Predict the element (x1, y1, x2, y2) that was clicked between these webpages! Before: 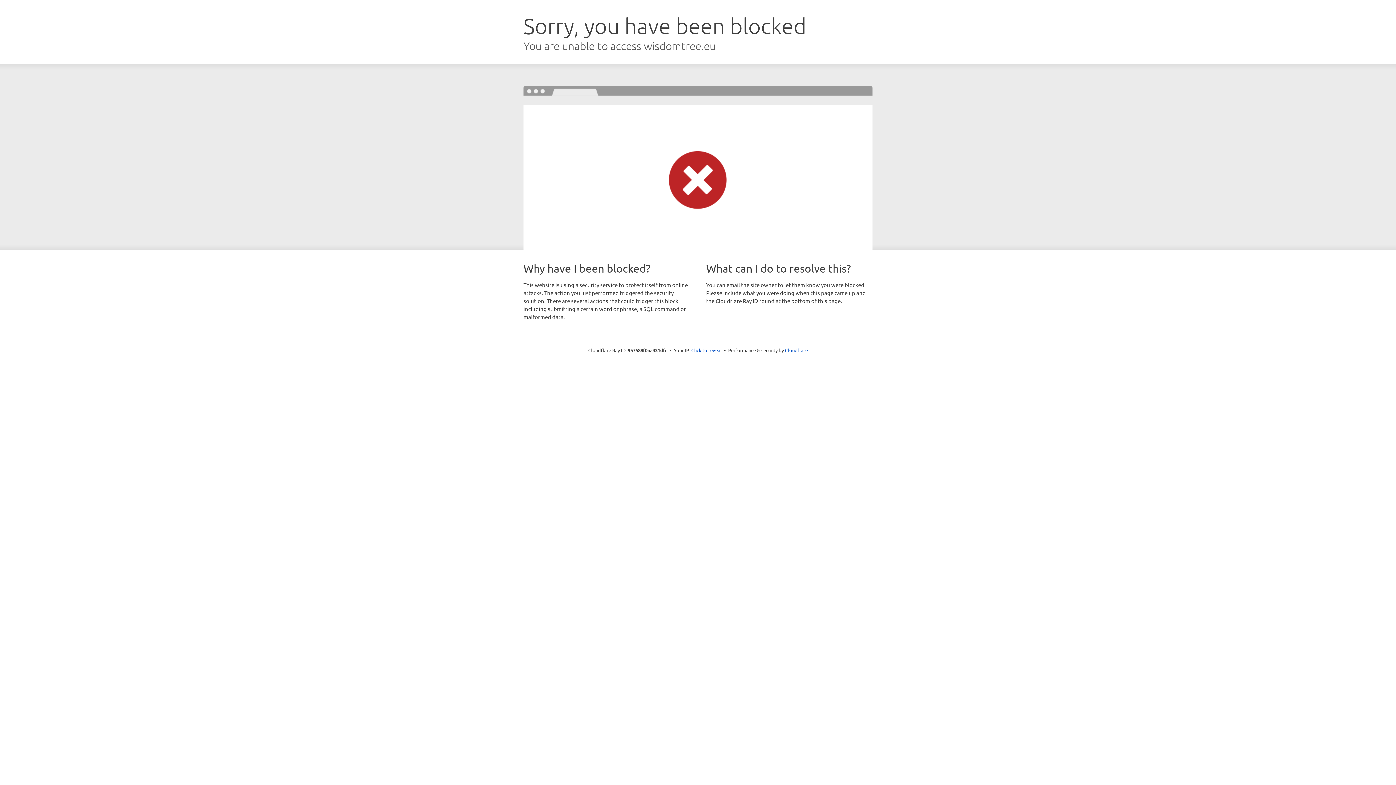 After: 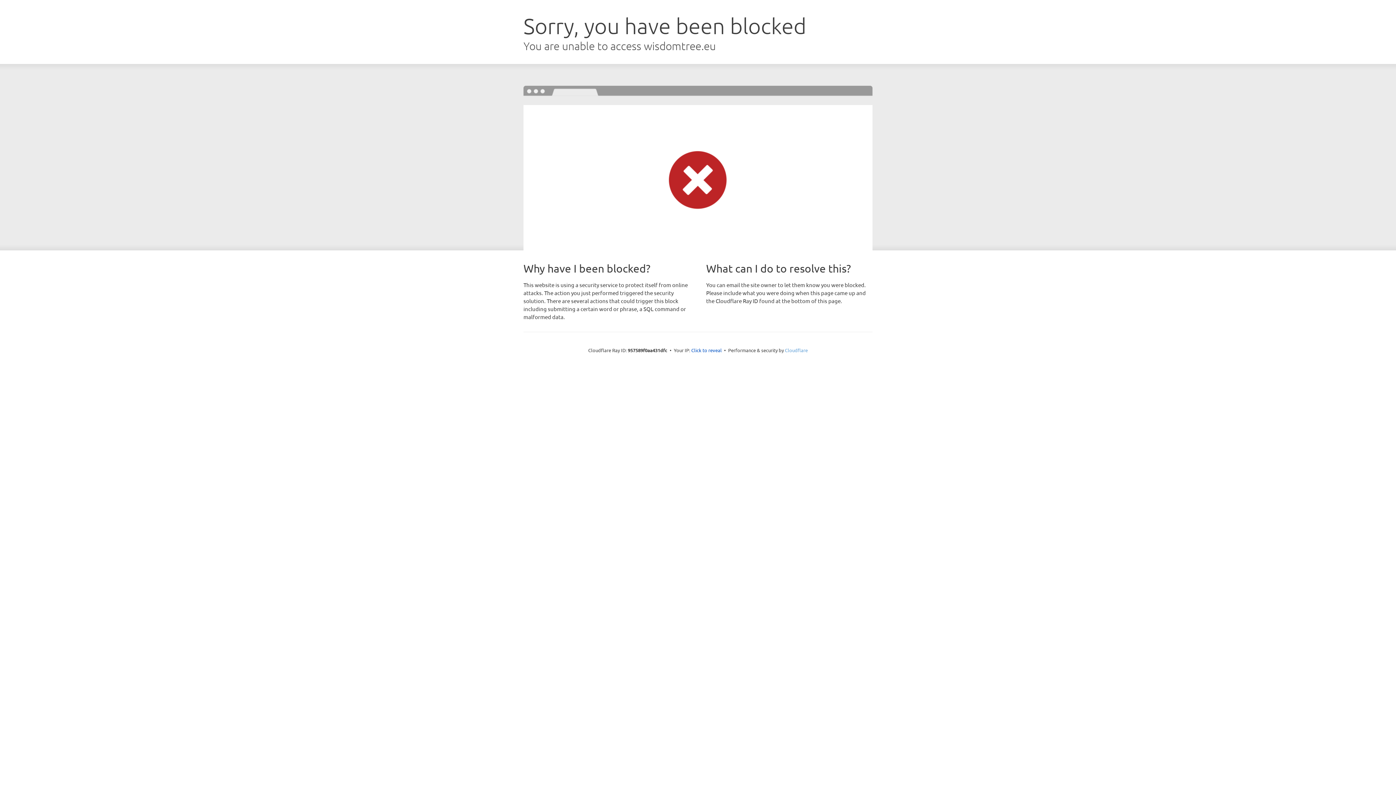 Action: bbox: (785, 347, 808, 353) label: Cloudflare